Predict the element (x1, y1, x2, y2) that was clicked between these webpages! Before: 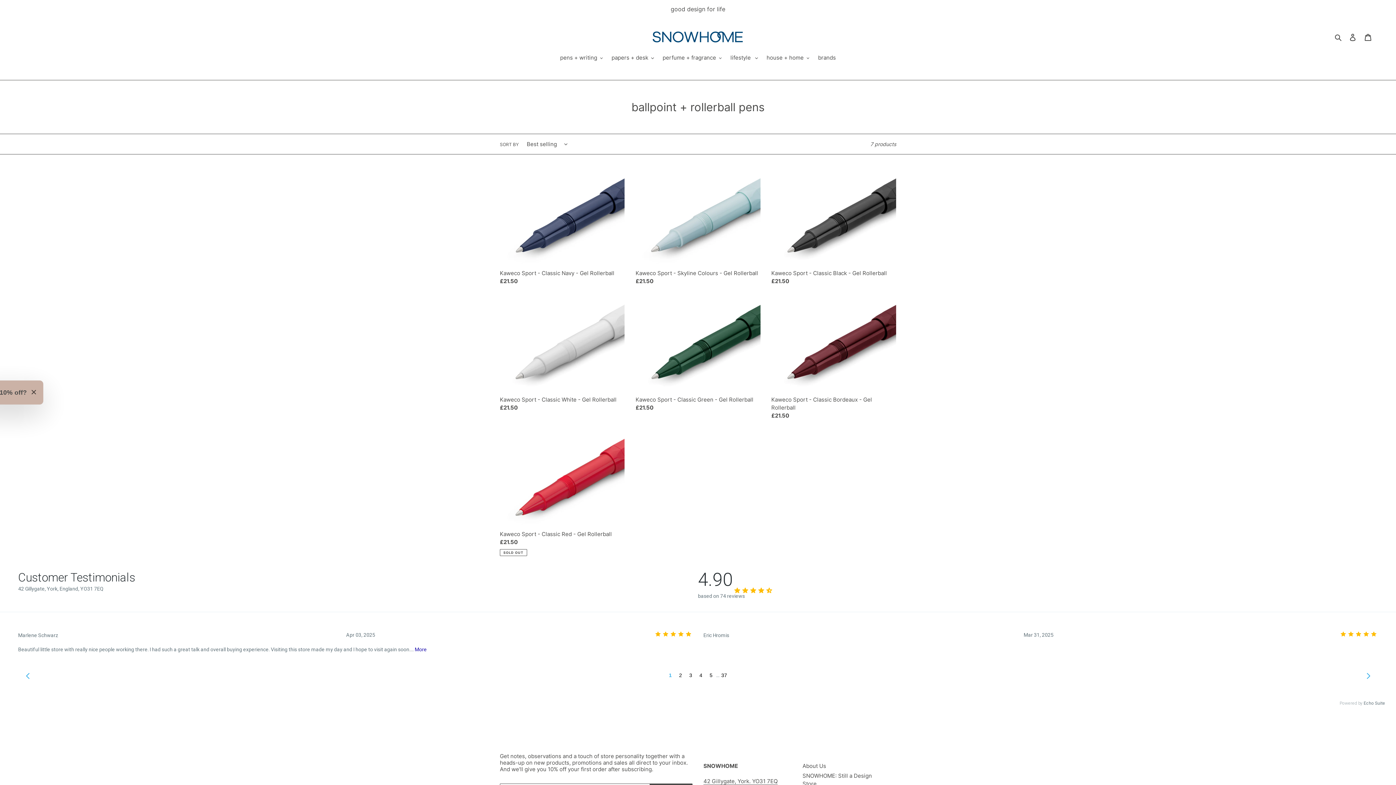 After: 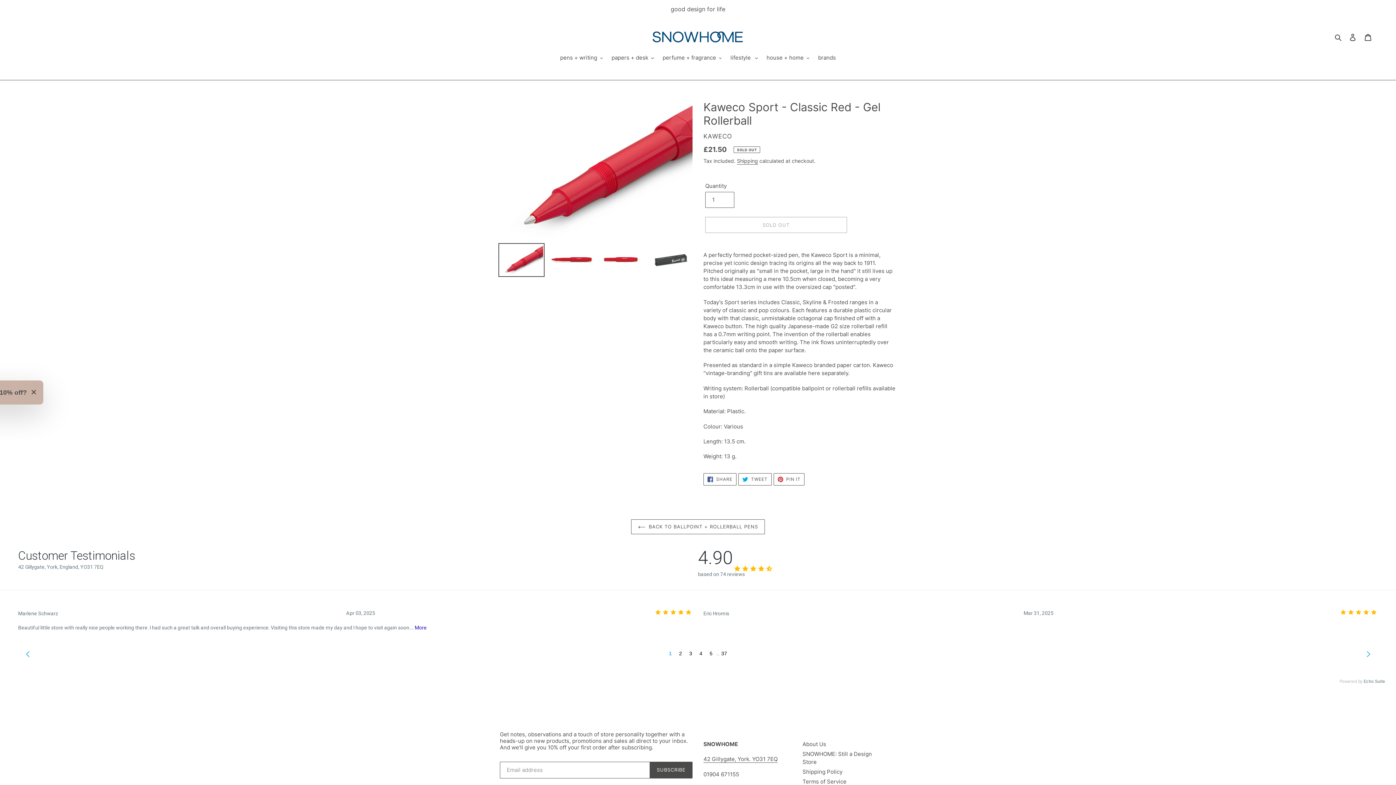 Action: label: Kaweco Sport - Classic Red - Gel Rollerball bbox: (500, 435, 624, 556)